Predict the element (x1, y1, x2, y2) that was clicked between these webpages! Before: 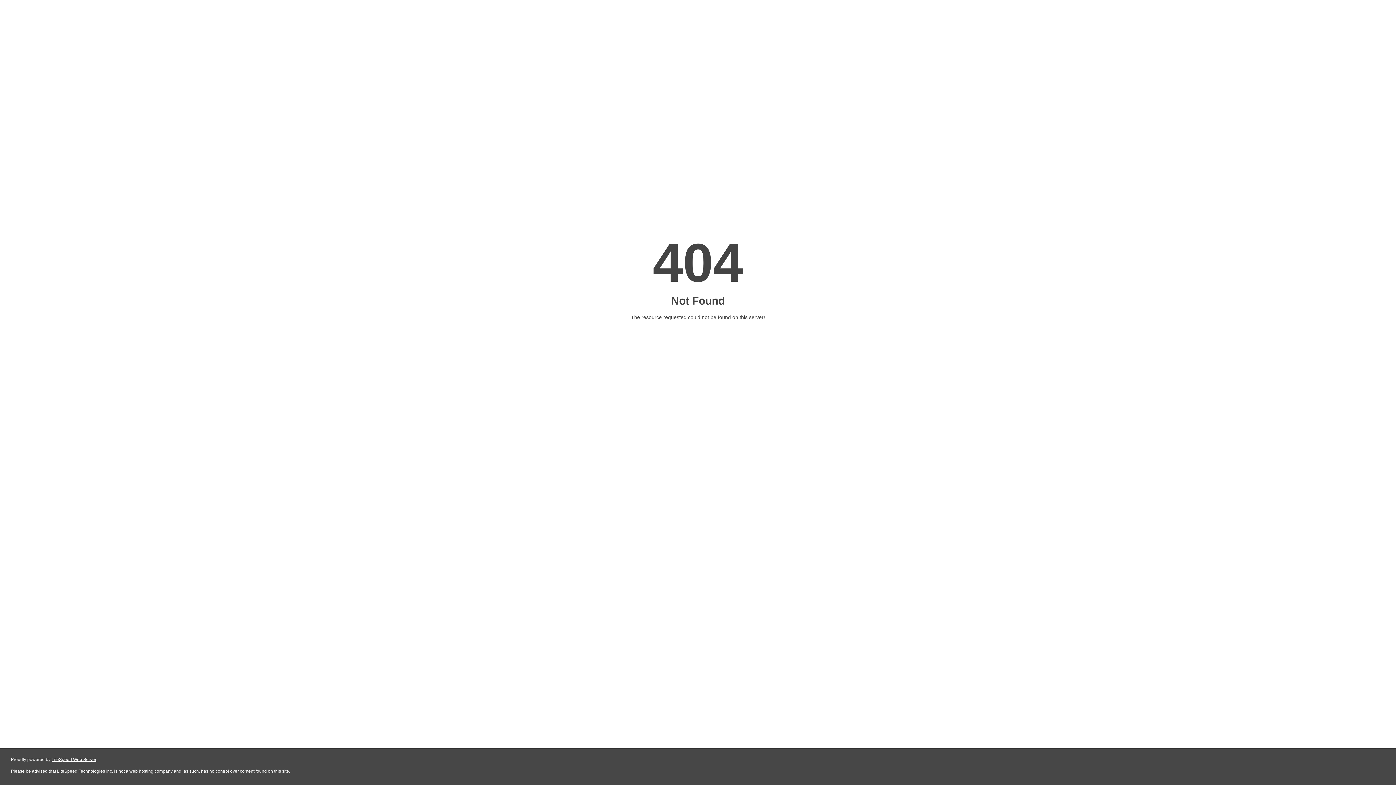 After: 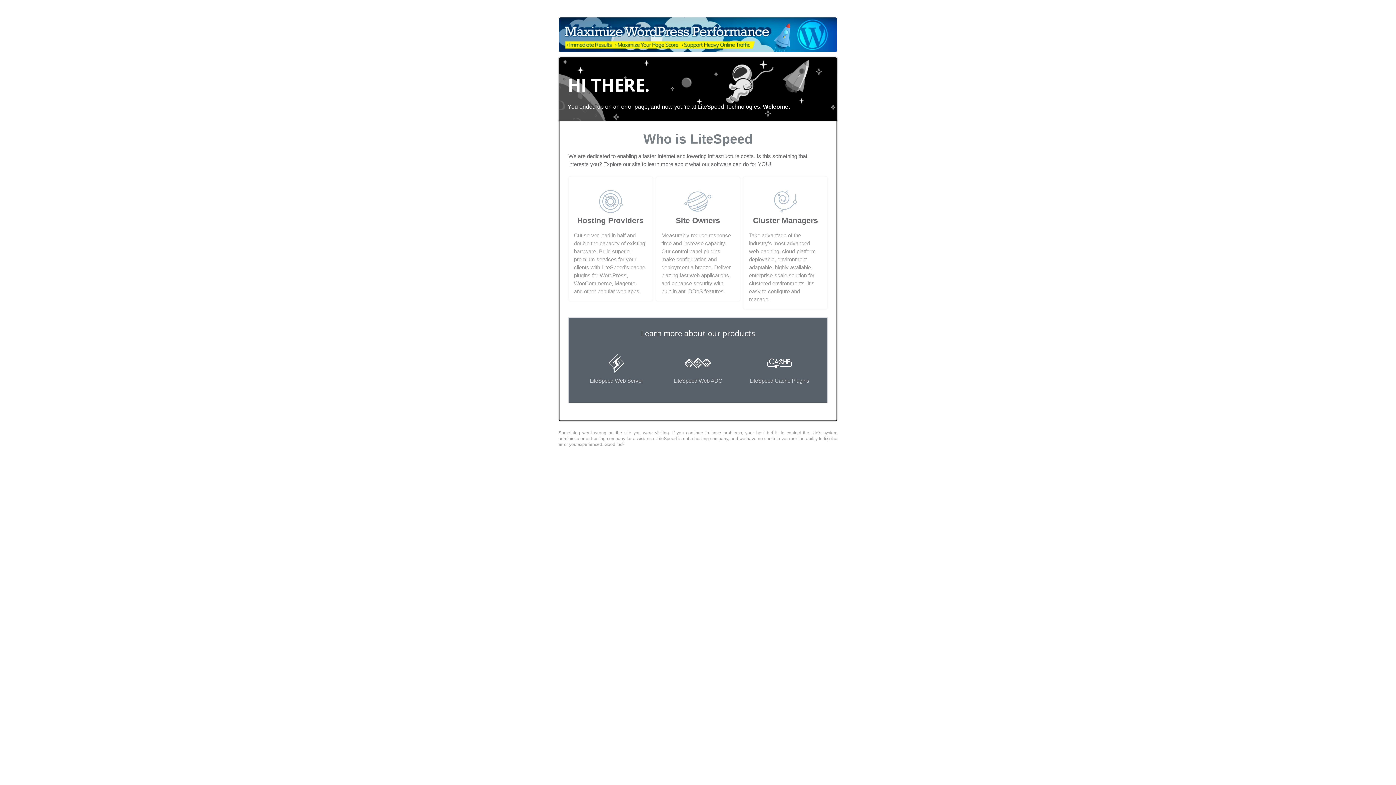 Action: label: LiteSpeed Web Server bbox: (51, 757, 96, 762)